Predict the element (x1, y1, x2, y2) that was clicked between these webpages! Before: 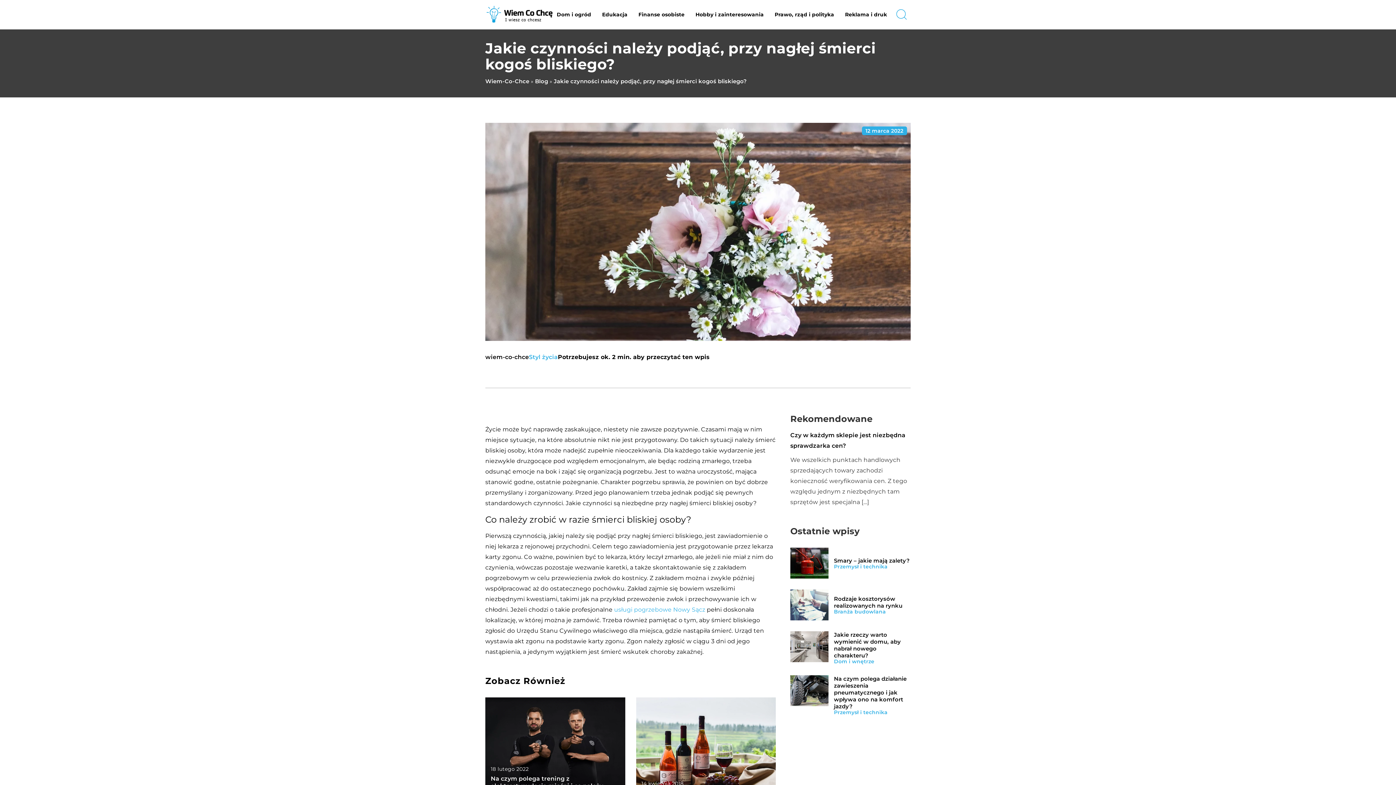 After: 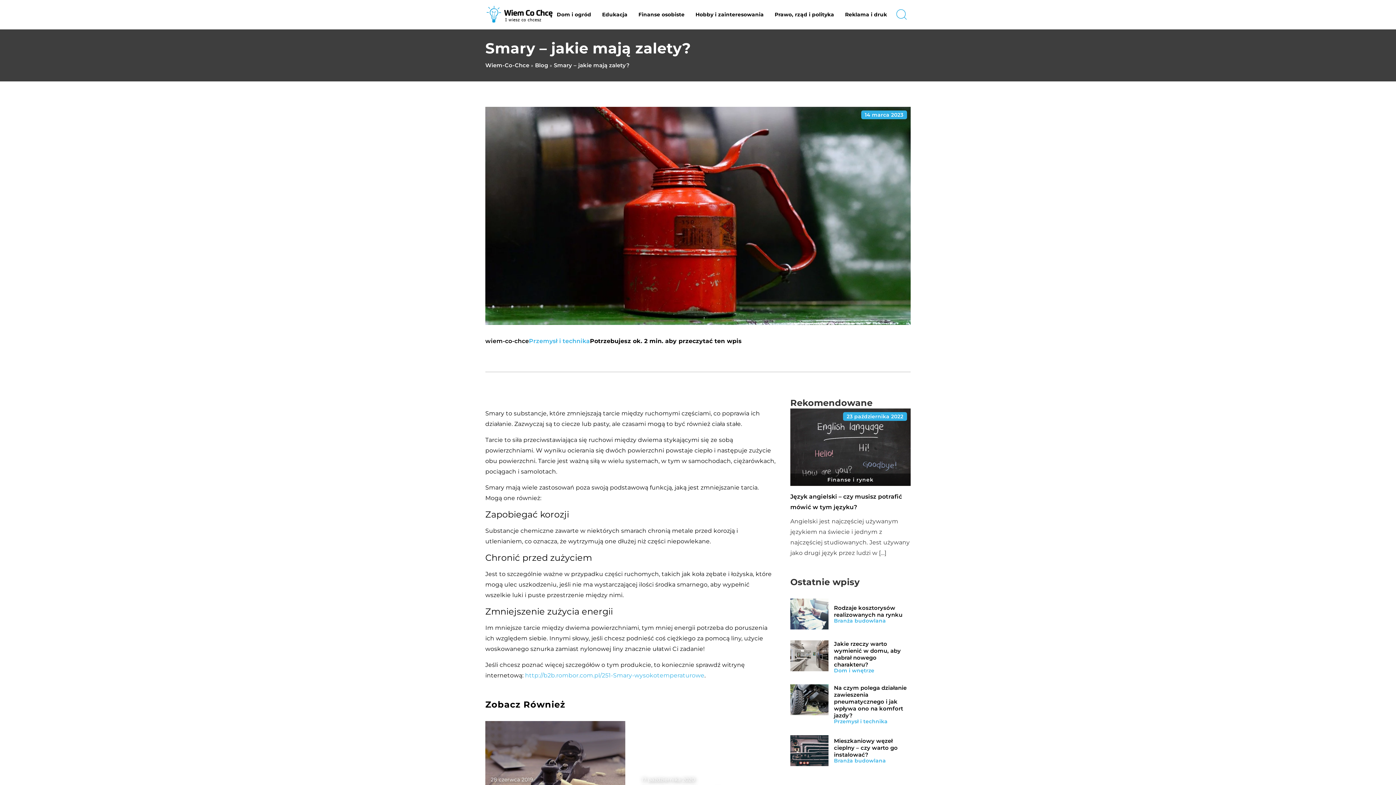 Action: bbox: (790, 548, 828, 578)